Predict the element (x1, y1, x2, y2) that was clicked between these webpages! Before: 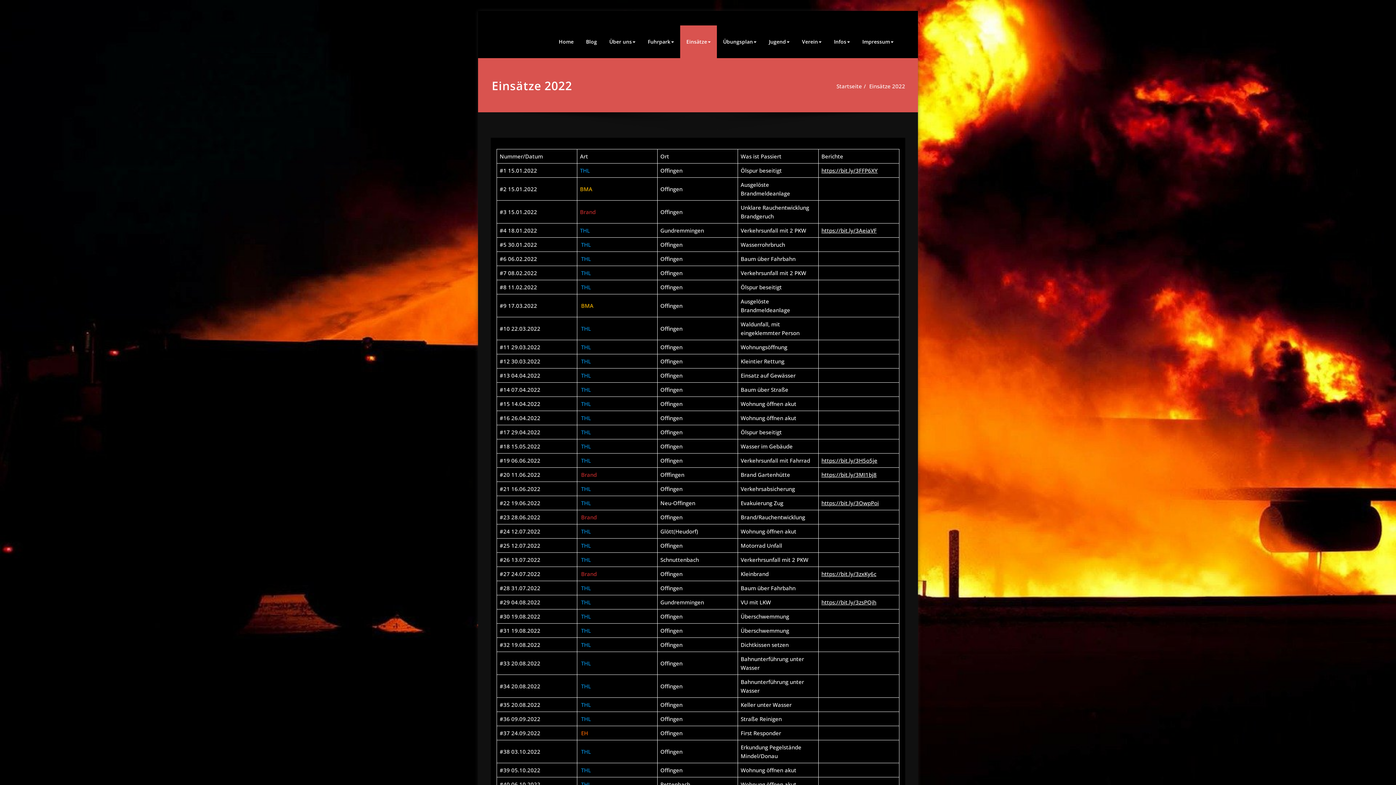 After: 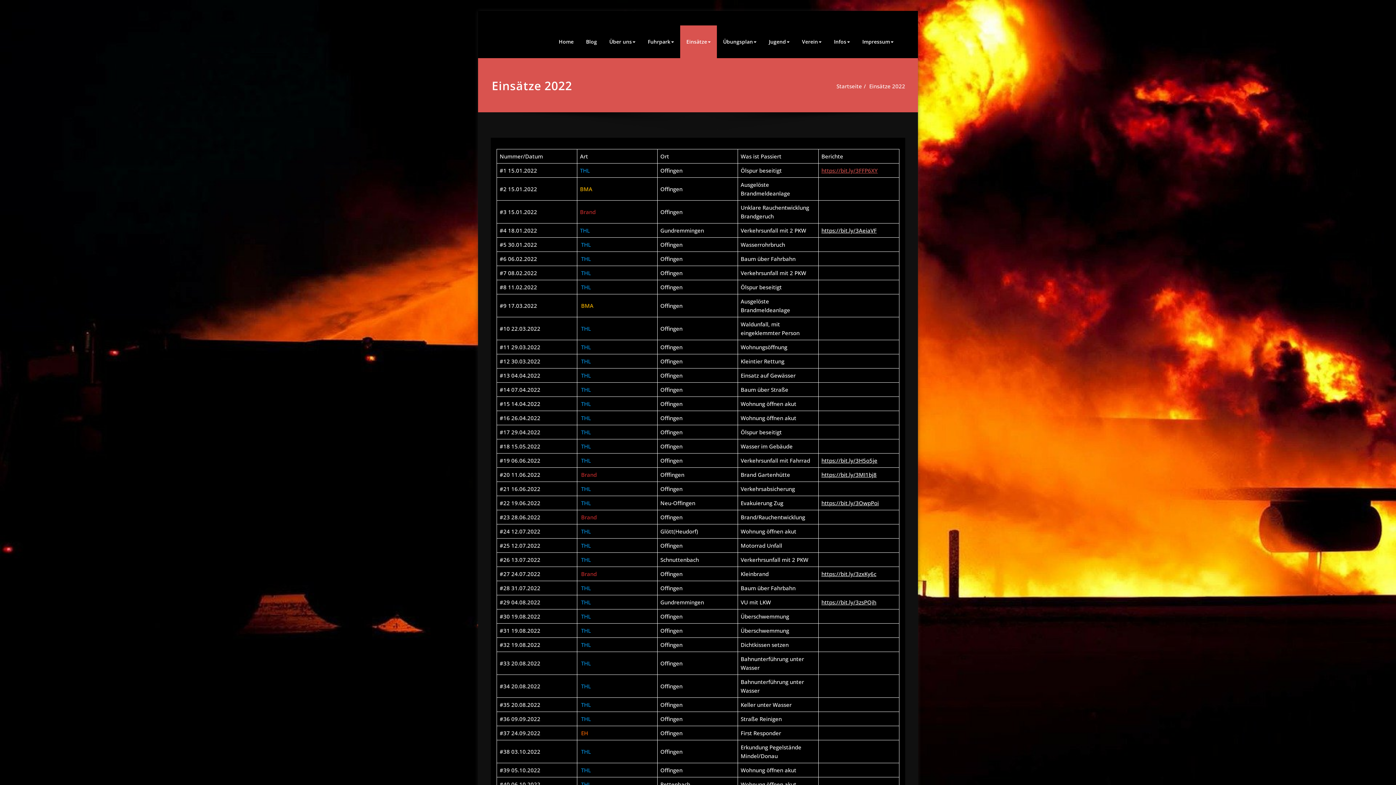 Action: label: https://bit.ly/3FFP6XY bbox: (821, 166, 878, 174)